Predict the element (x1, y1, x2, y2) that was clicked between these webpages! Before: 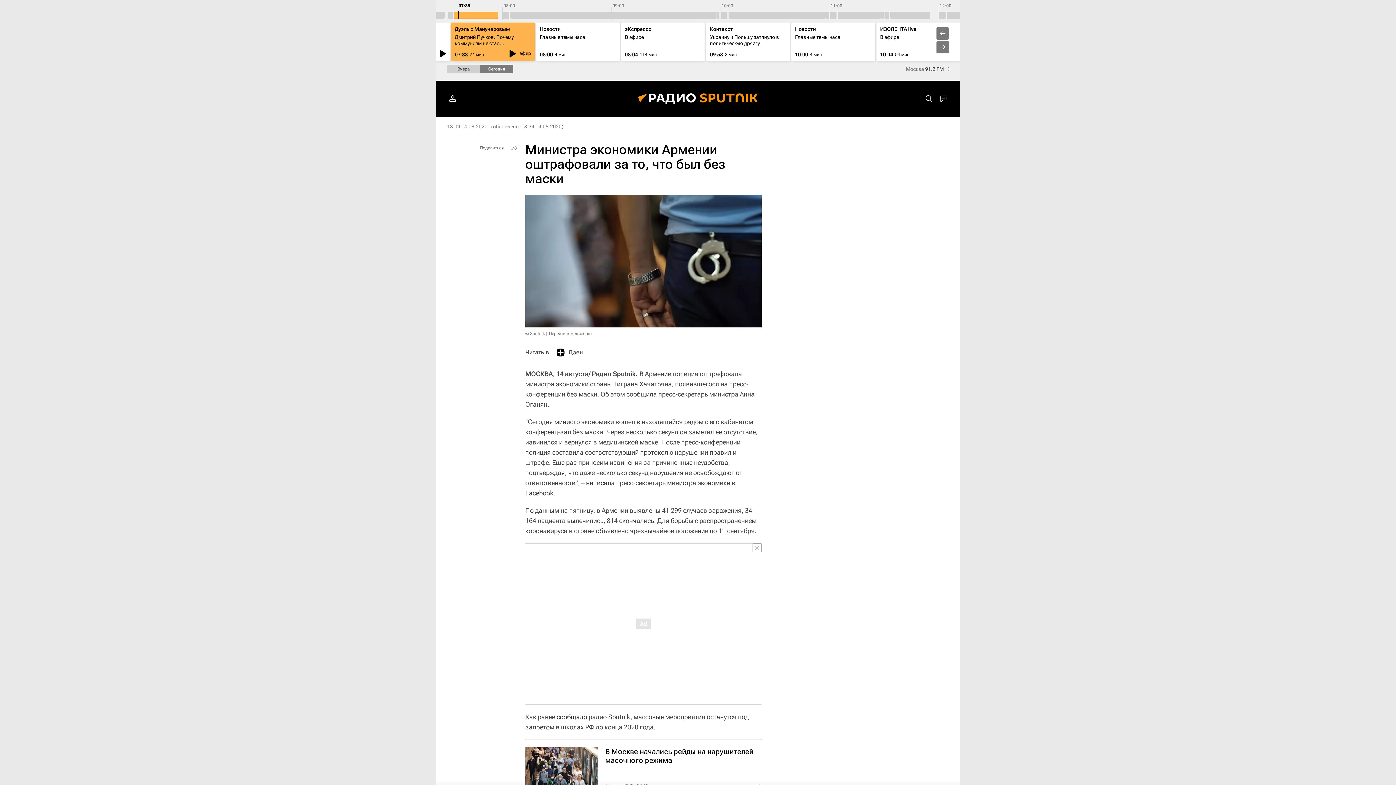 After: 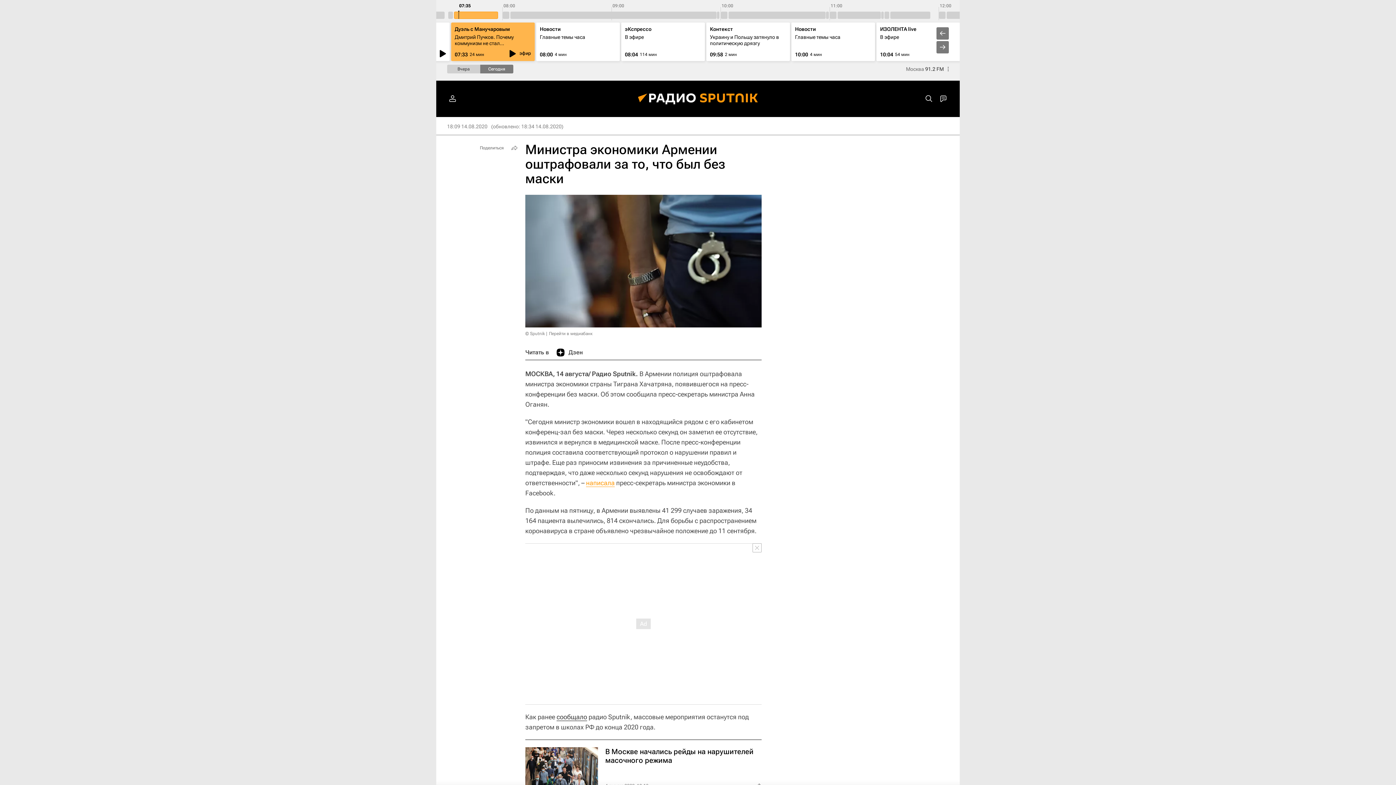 Action: bbox: (586, 479, 614, 487) label: написала